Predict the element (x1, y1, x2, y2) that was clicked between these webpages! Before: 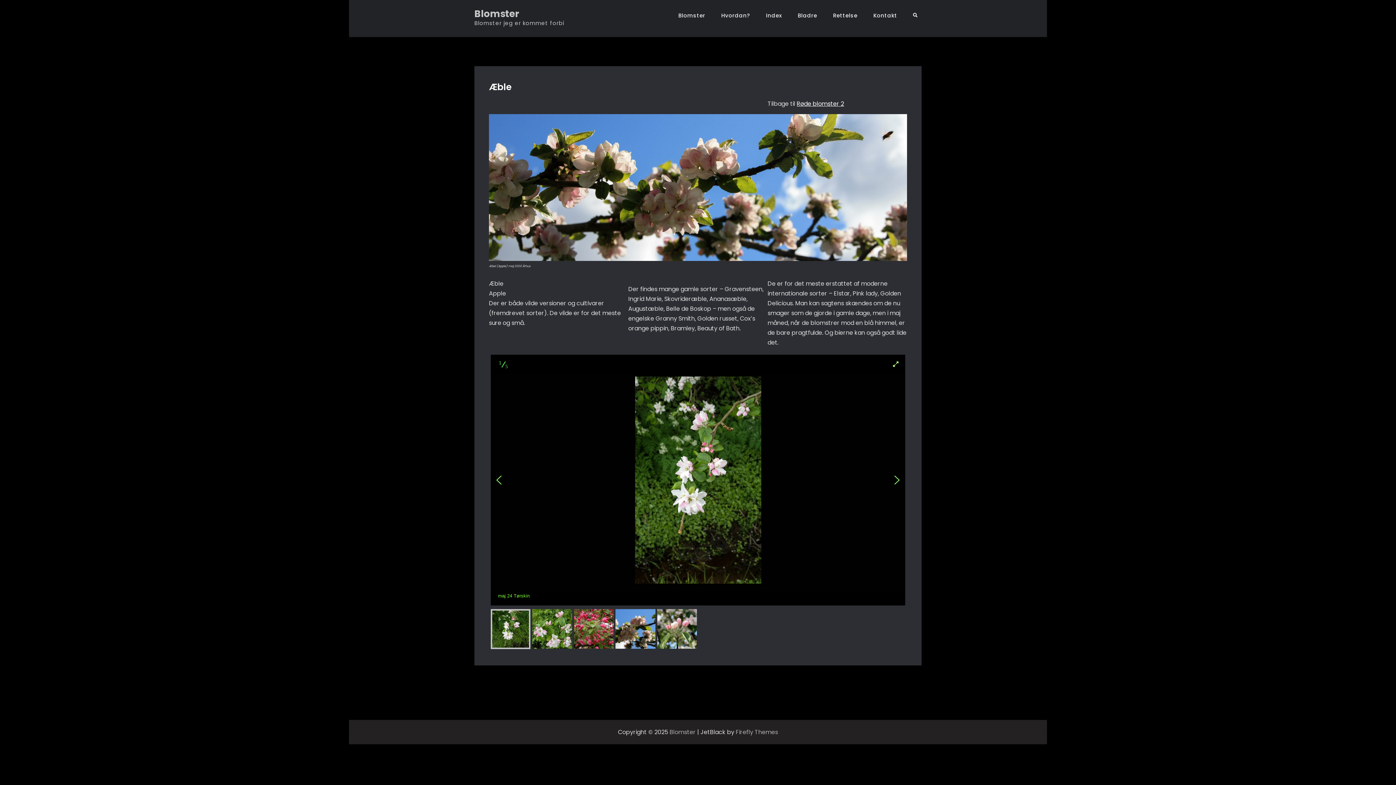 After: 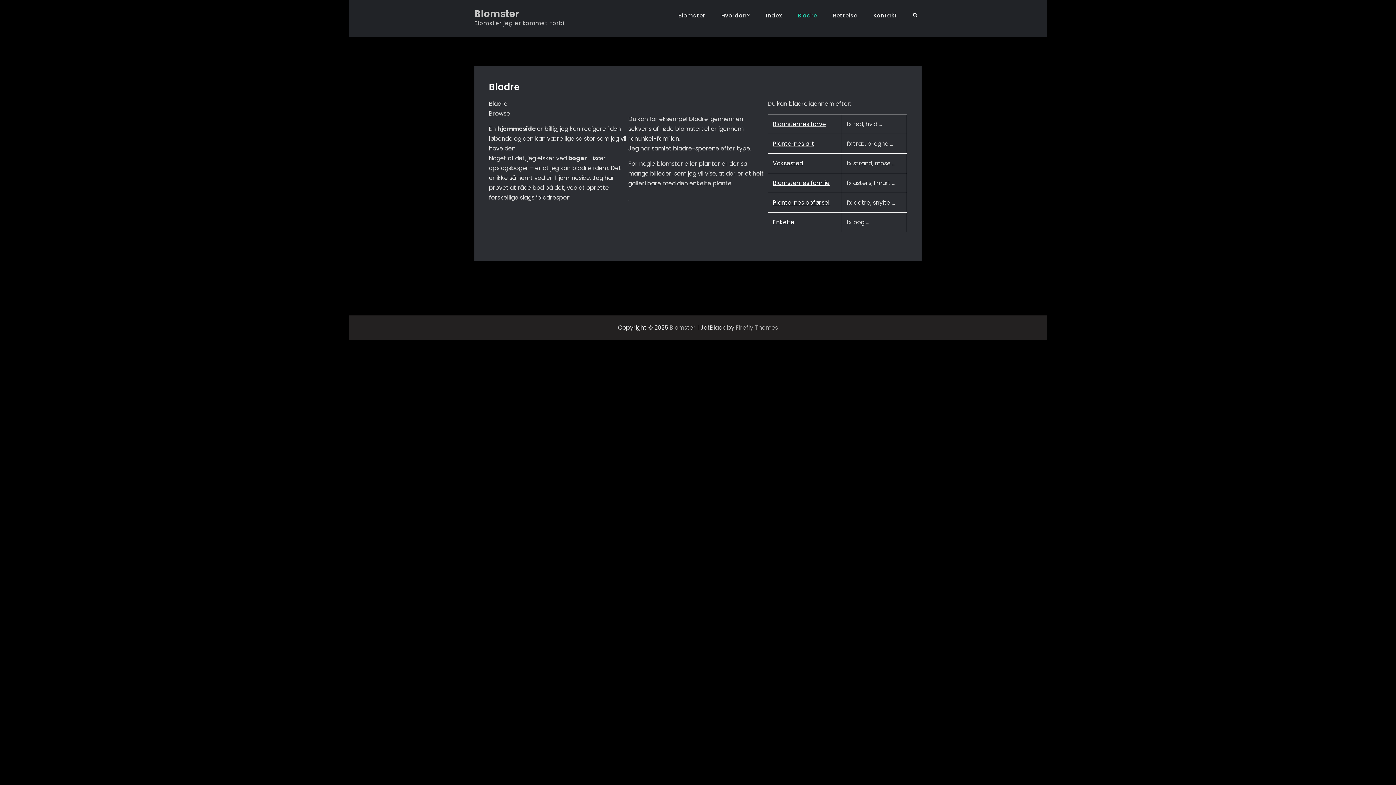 Action: bbox: (790, 9, 824, 21) label: Bladre